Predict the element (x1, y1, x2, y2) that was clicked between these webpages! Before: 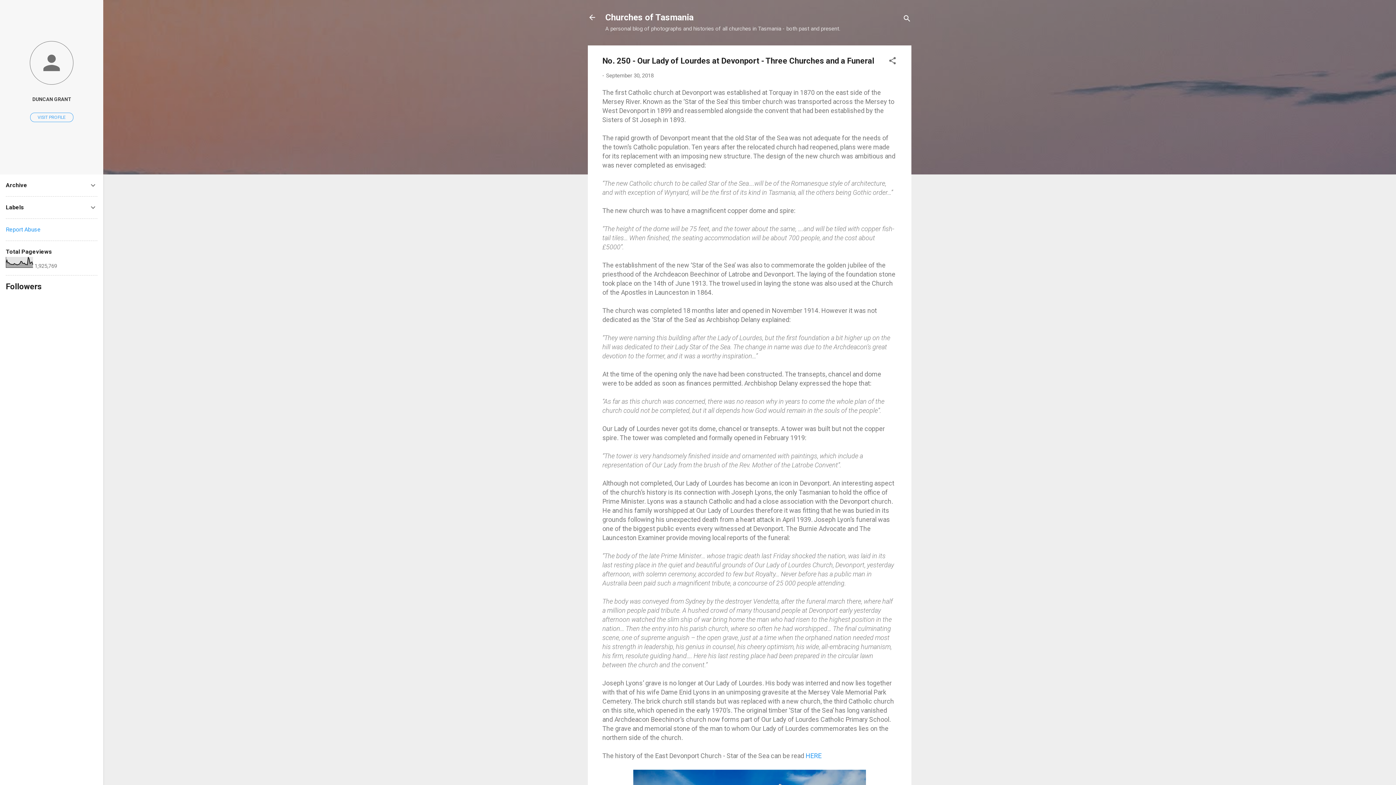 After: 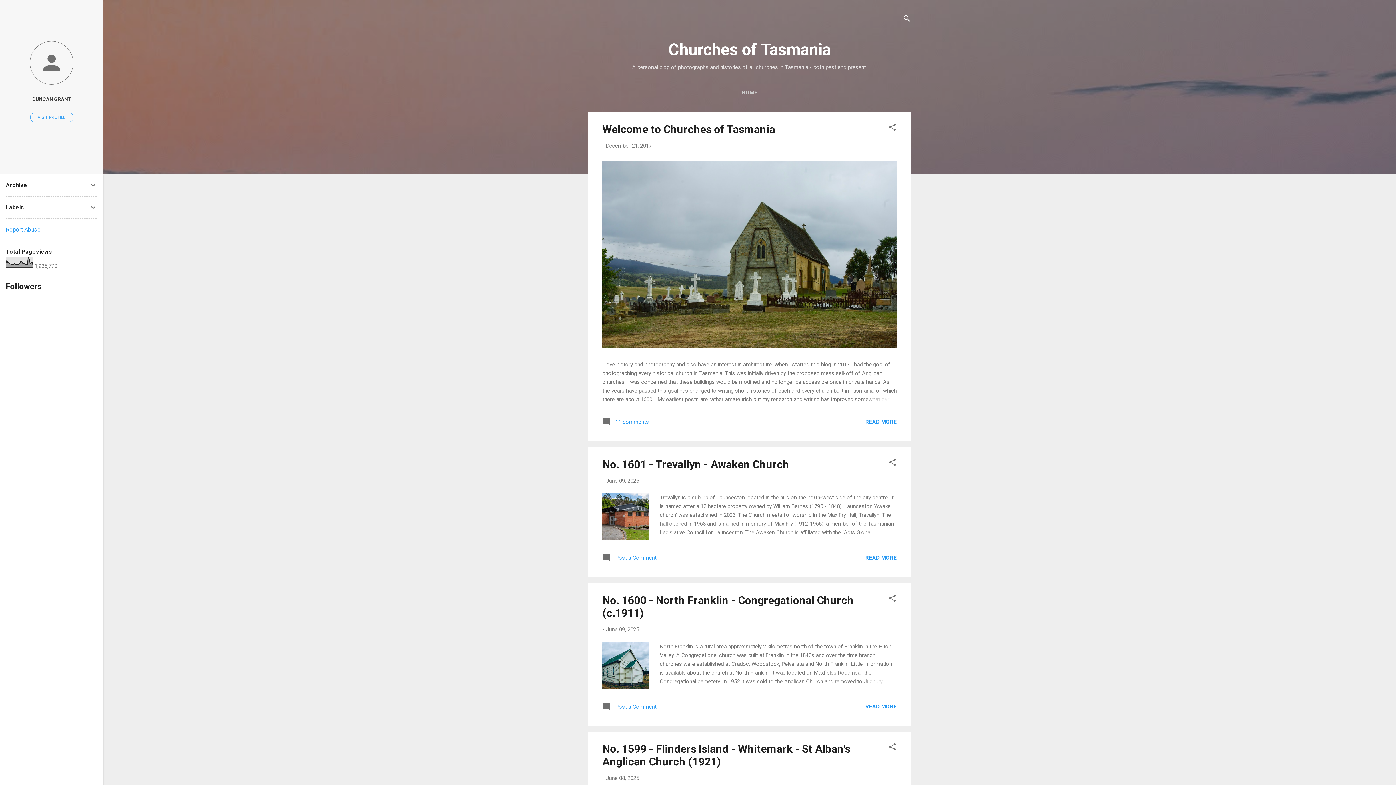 Action: bbox: (583, 8, 601, 26)